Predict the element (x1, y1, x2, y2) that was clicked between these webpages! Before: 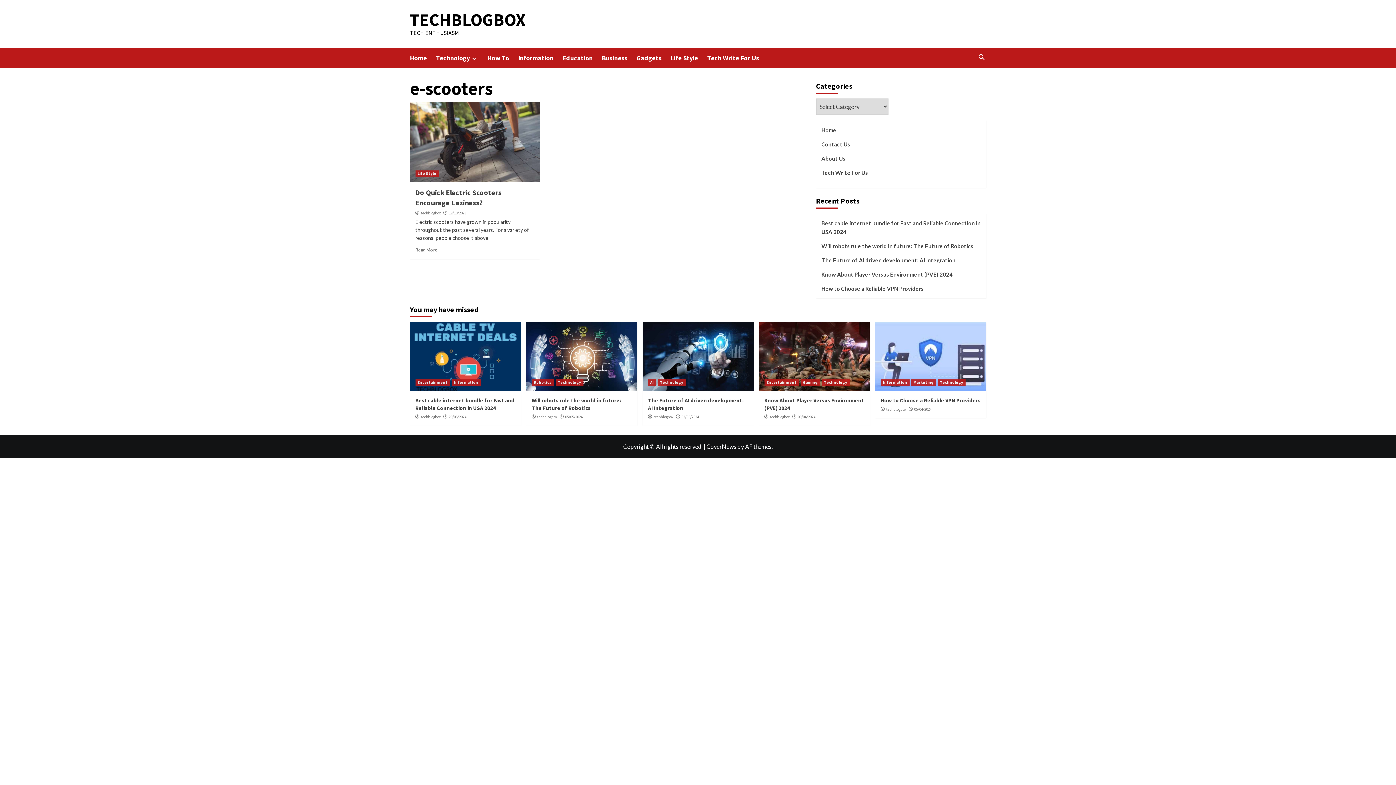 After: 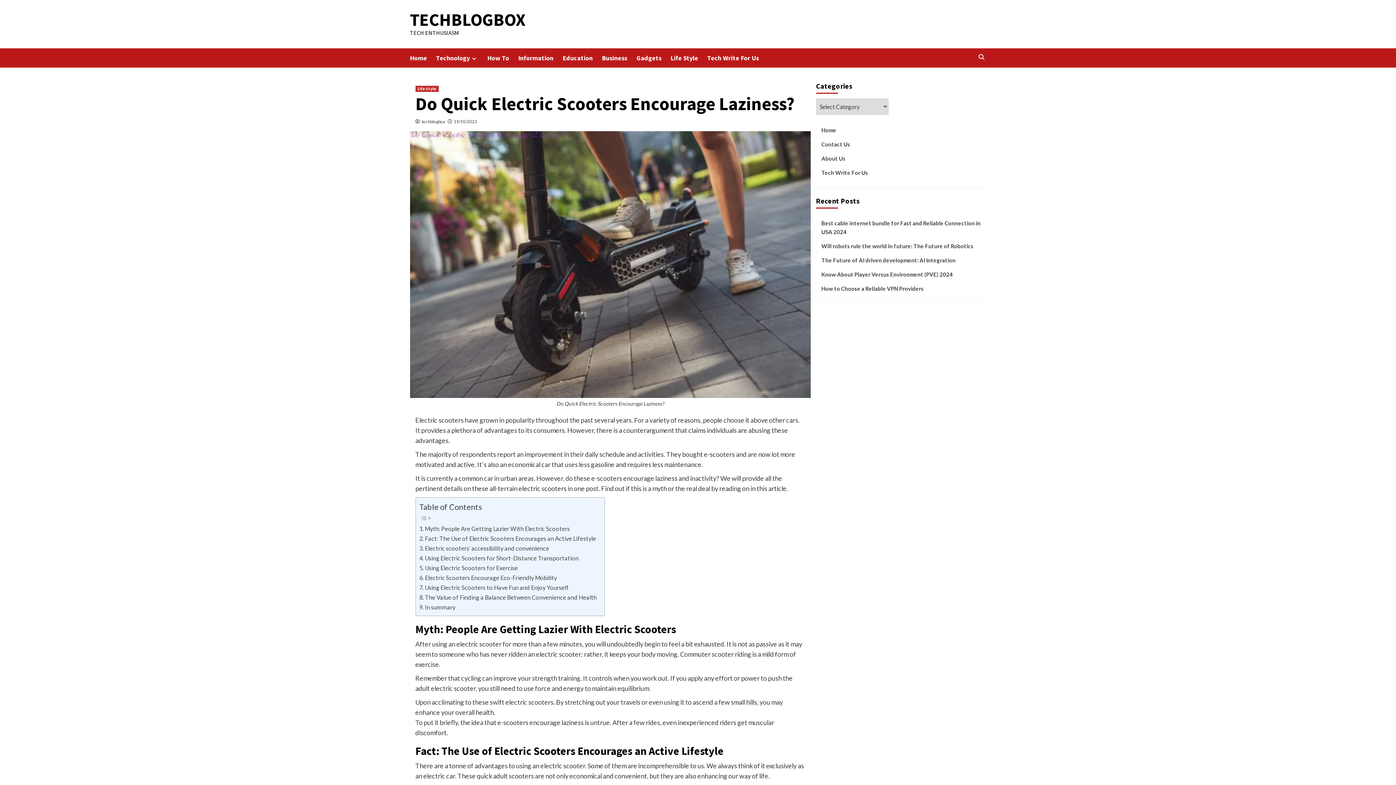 Action: bbox: (415, 247, 437, 252) label: Read More